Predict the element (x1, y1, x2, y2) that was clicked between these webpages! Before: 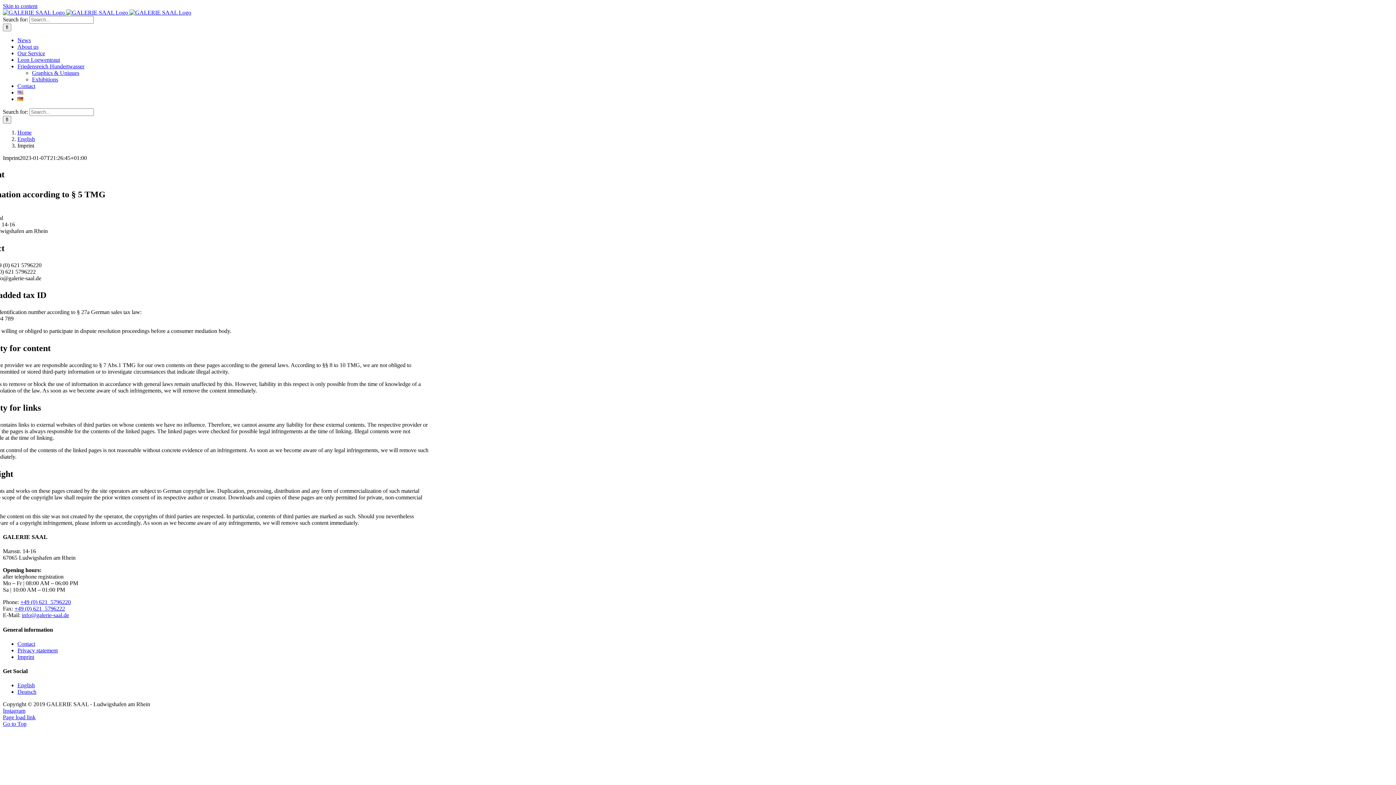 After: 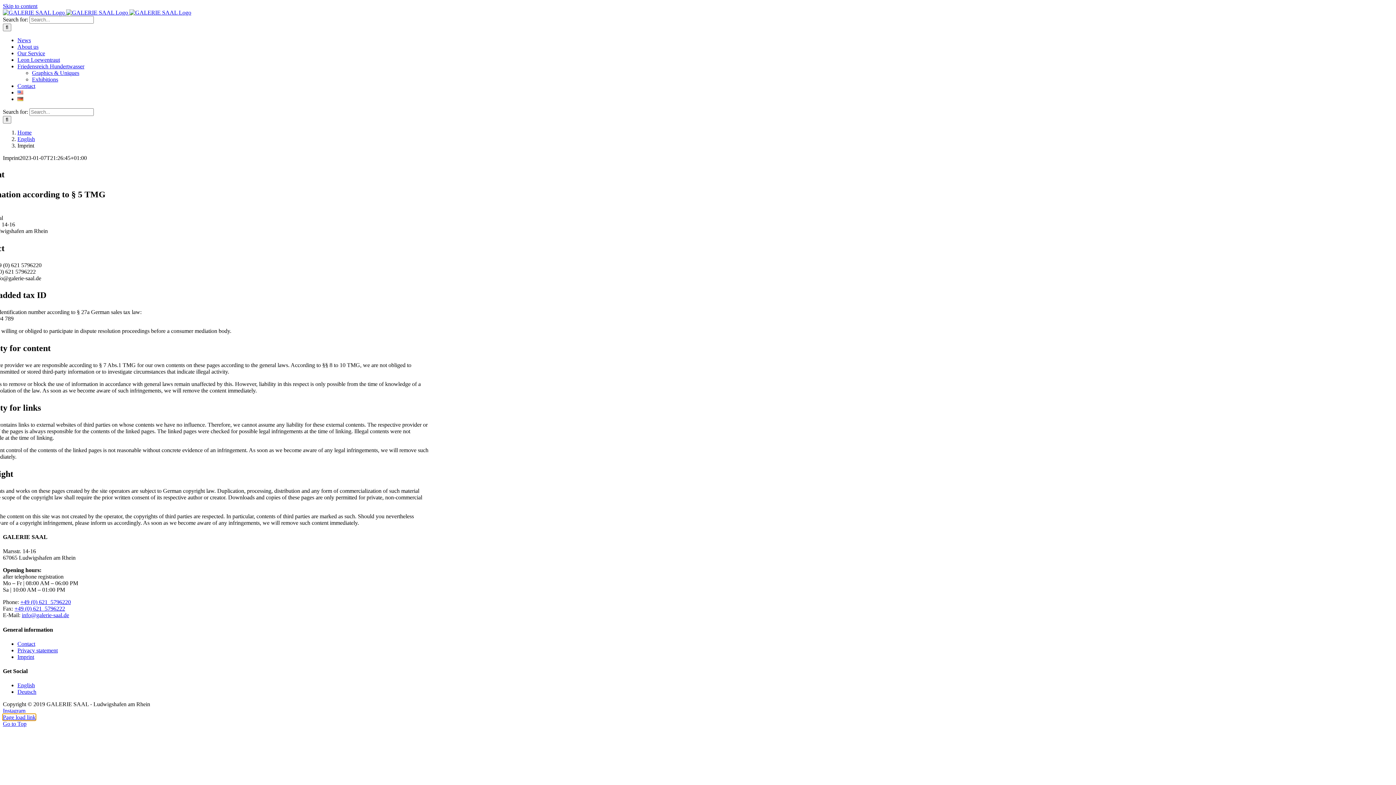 Action: label: Page load link bbox: (2, 714, 35, 720)